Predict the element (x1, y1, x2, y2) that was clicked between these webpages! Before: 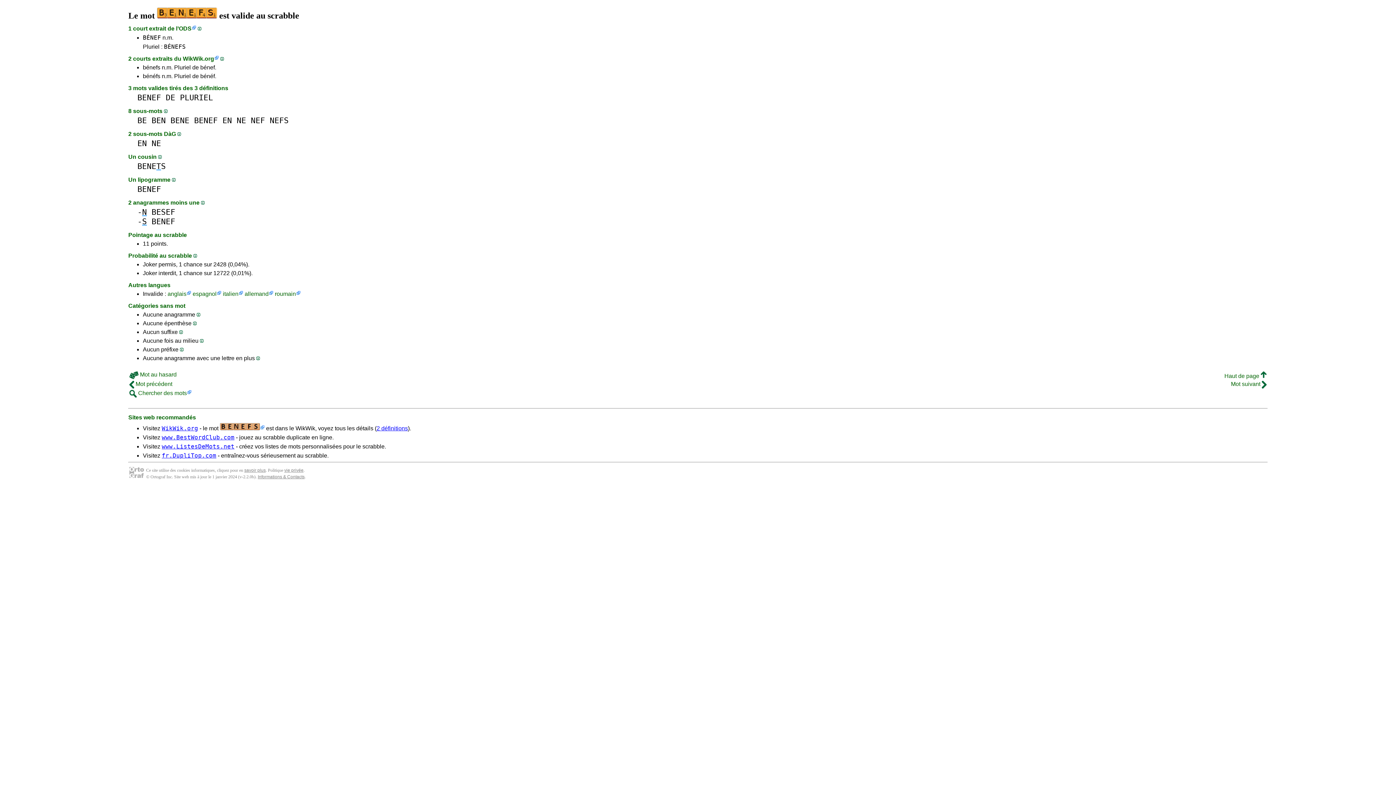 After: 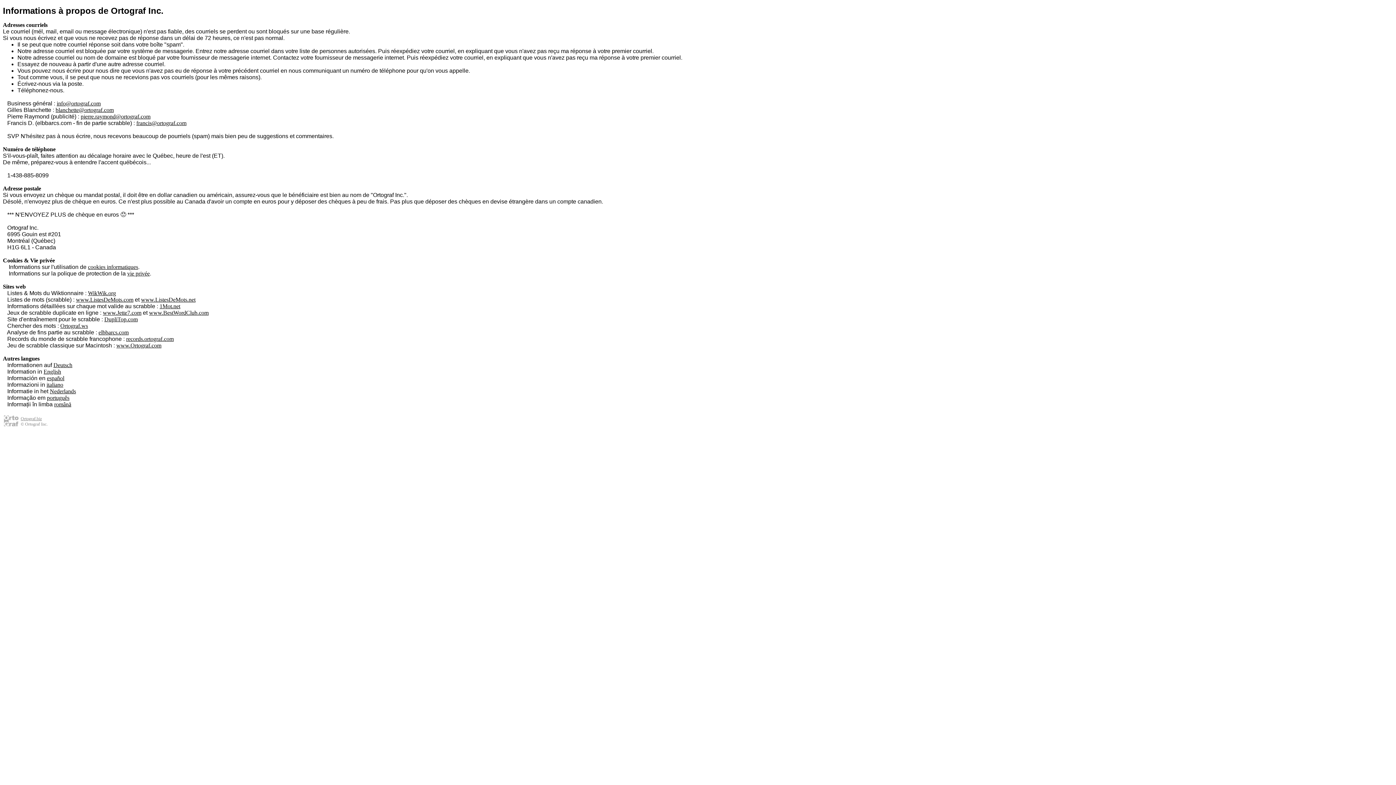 Action: bbox: (257, 474, 304, 479) label: Informations & Contacts